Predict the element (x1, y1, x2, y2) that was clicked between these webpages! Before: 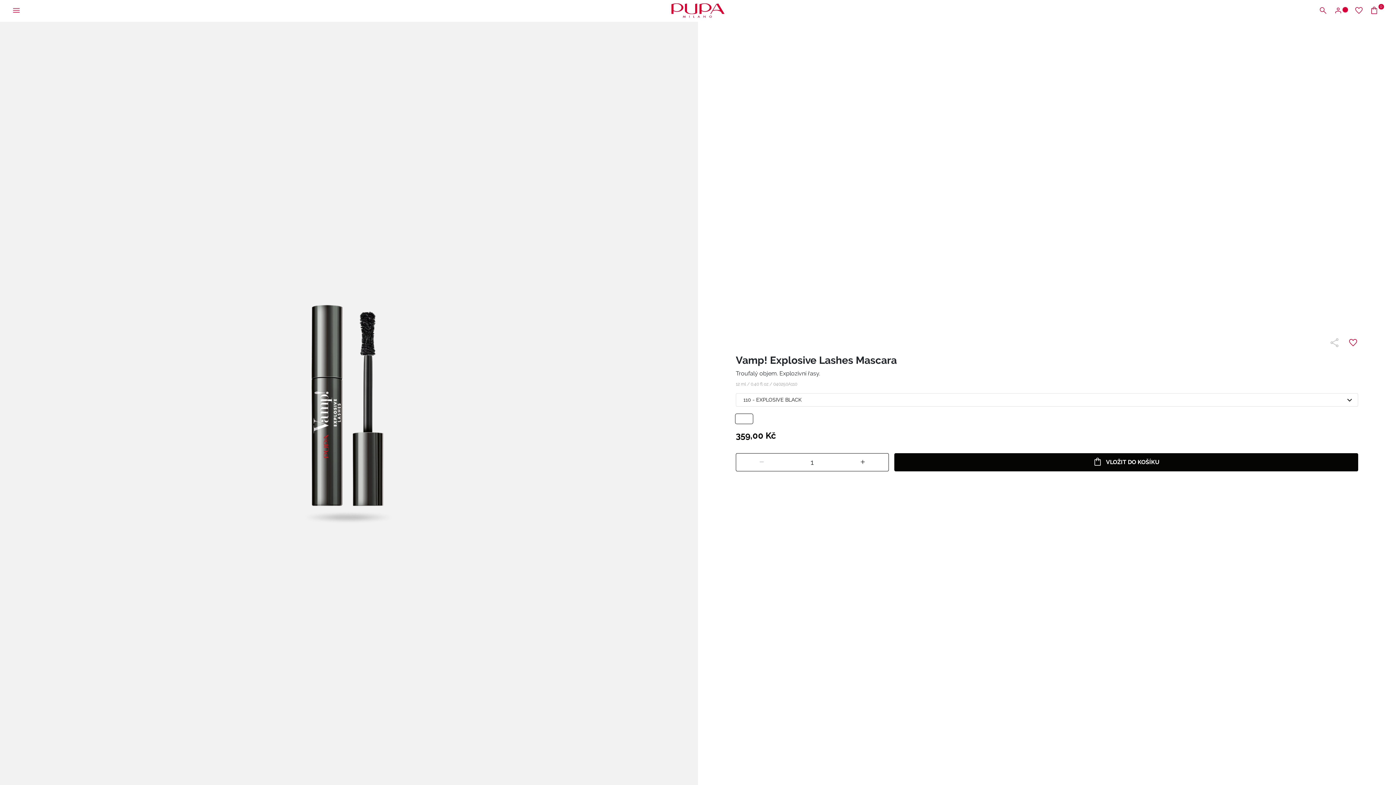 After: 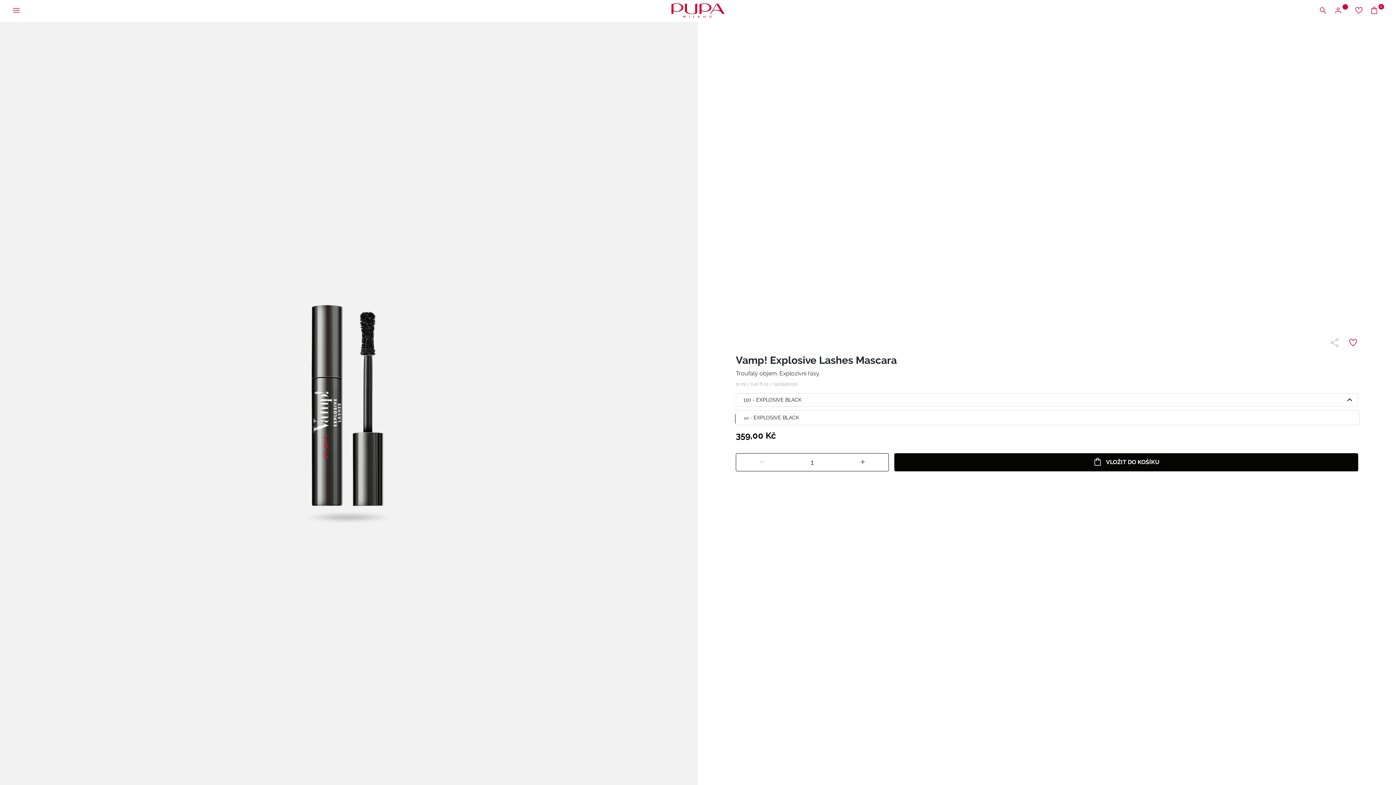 Action: label:  110 - EXPLOSIVE BLACK bbox: (736, 393, 1358, 407)